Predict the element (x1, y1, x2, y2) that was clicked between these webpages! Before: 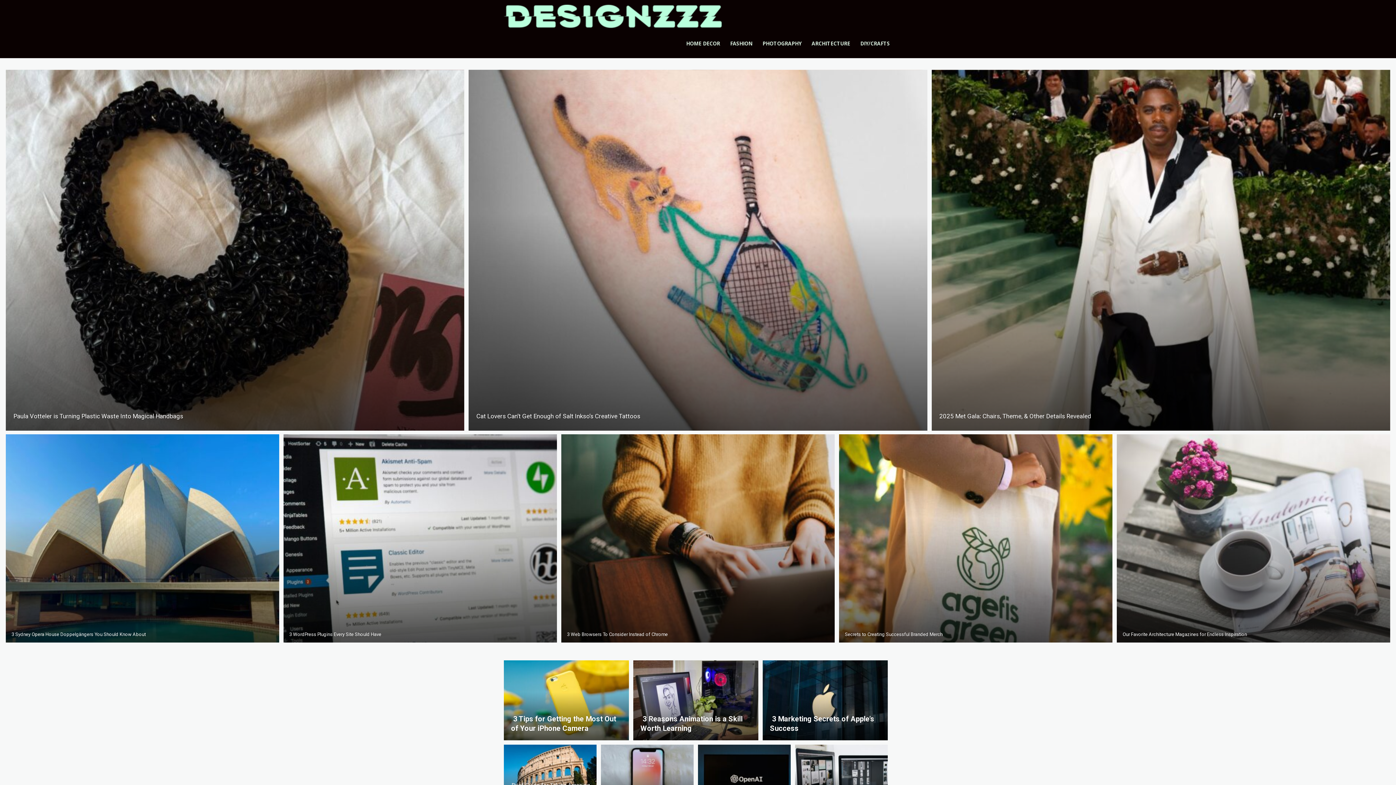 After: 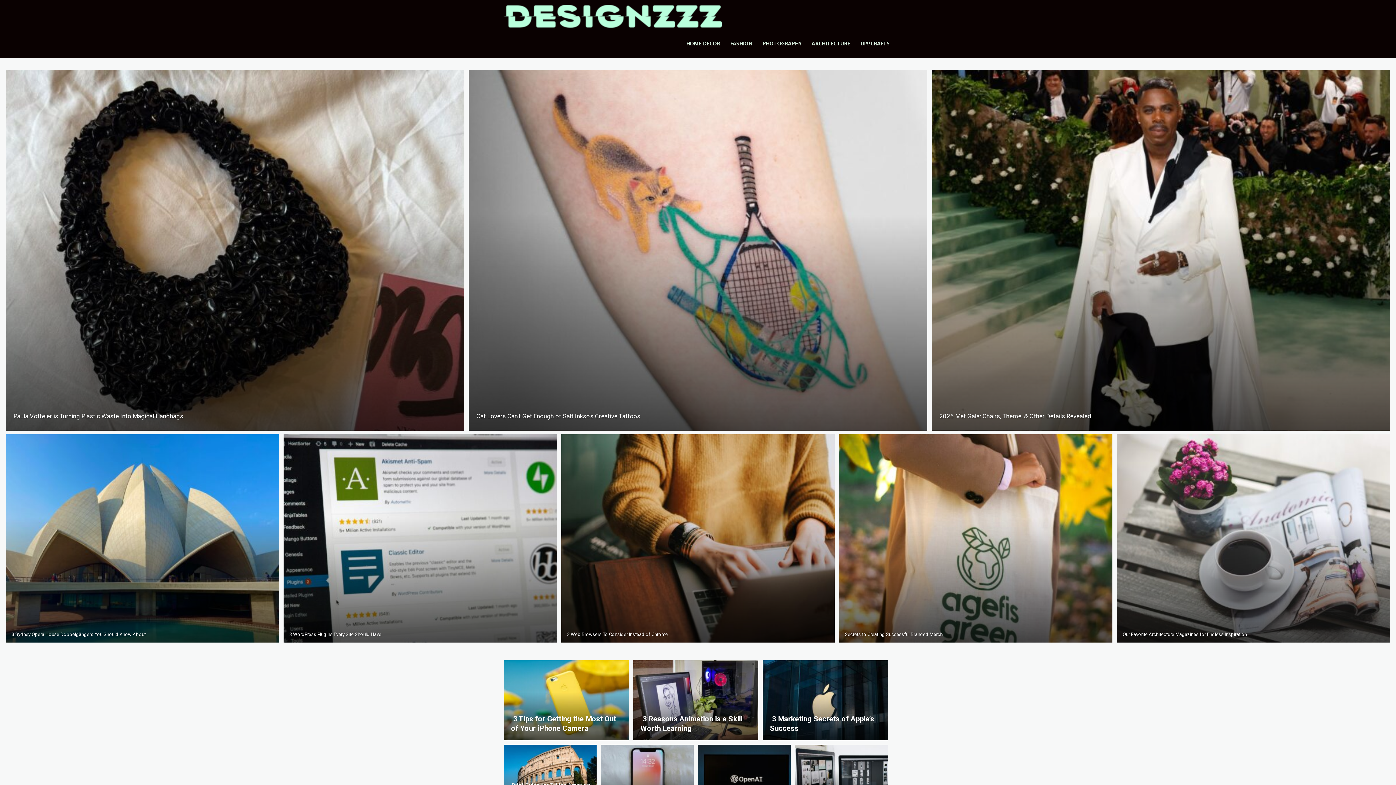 Action: bbox: (795, 745, 888, 817)